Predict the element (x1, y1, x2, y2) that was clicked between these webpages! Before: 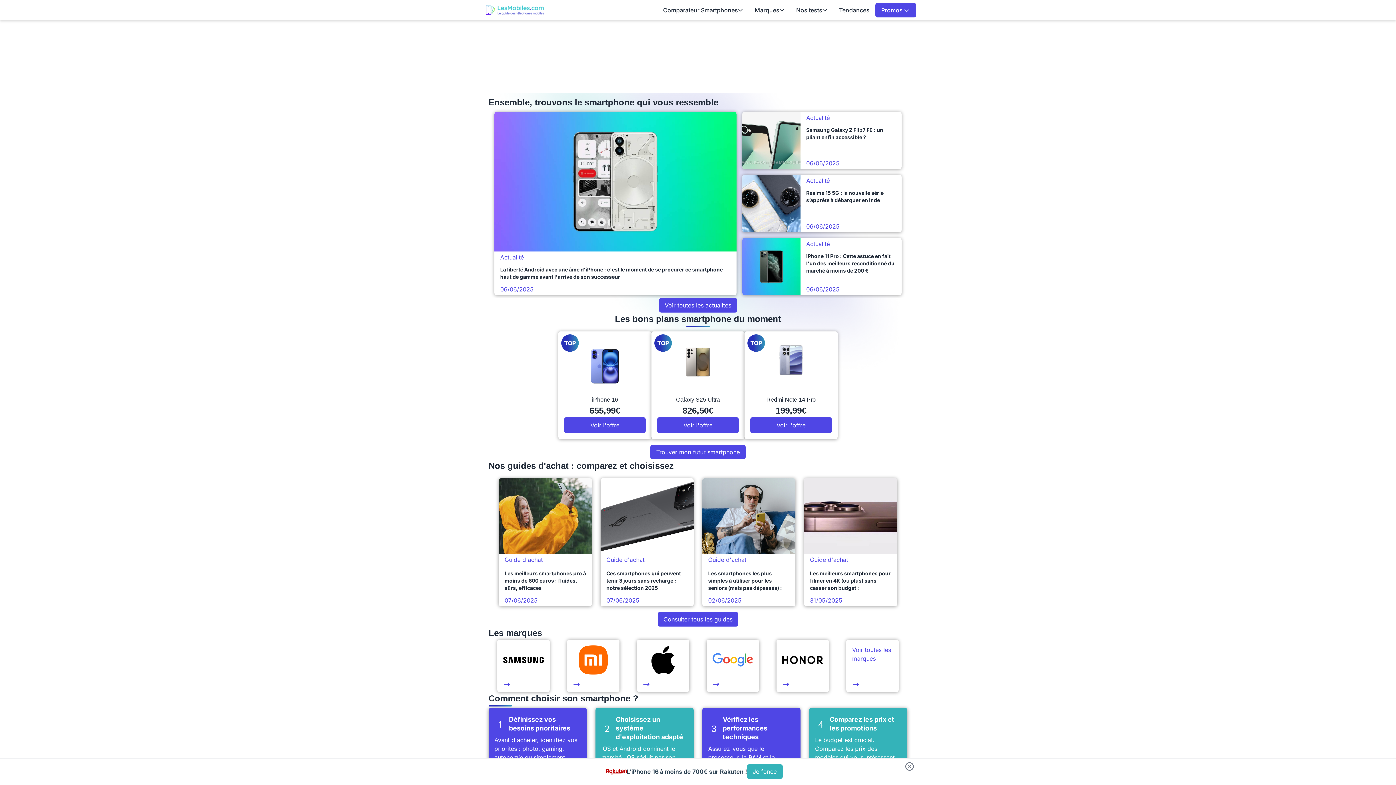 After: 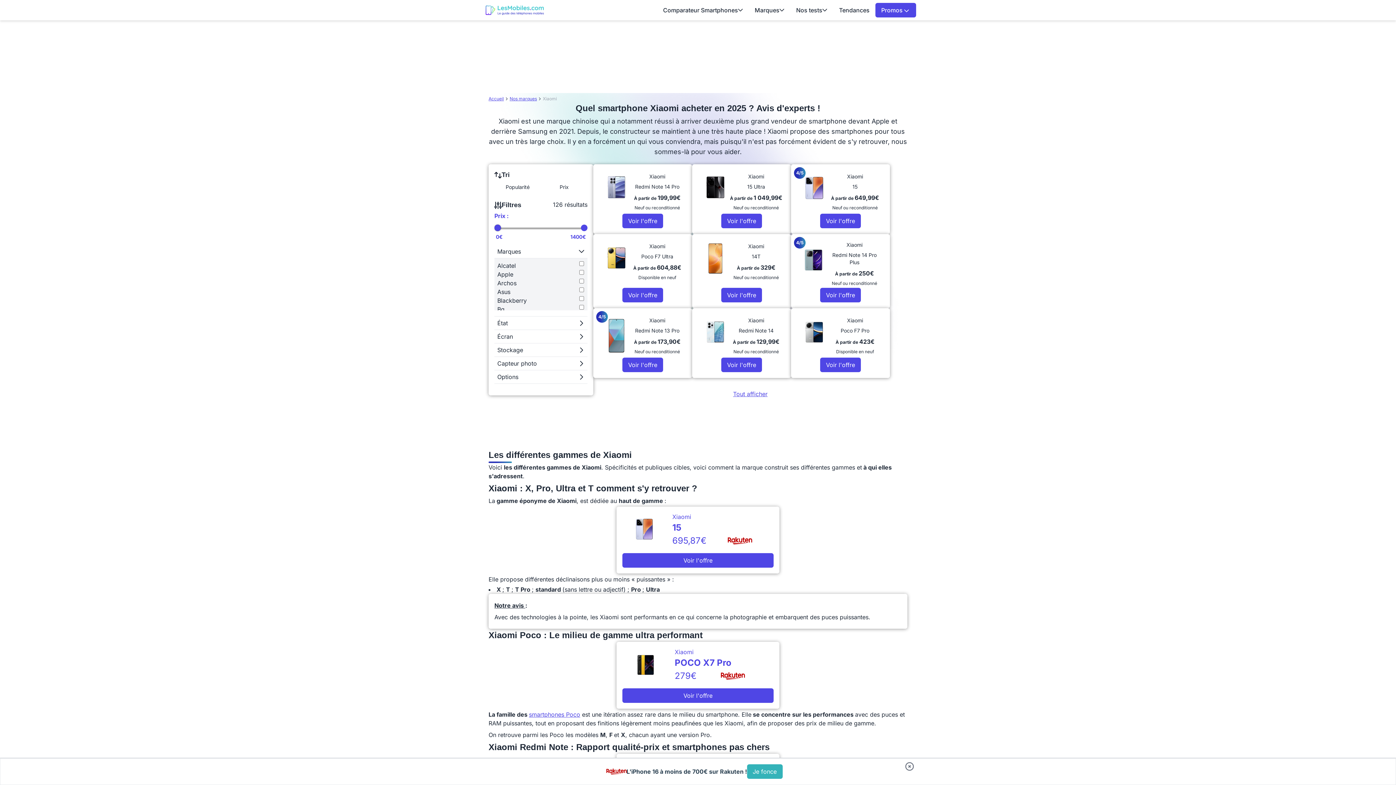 Action: bbox: (567, 639, 619, 692)